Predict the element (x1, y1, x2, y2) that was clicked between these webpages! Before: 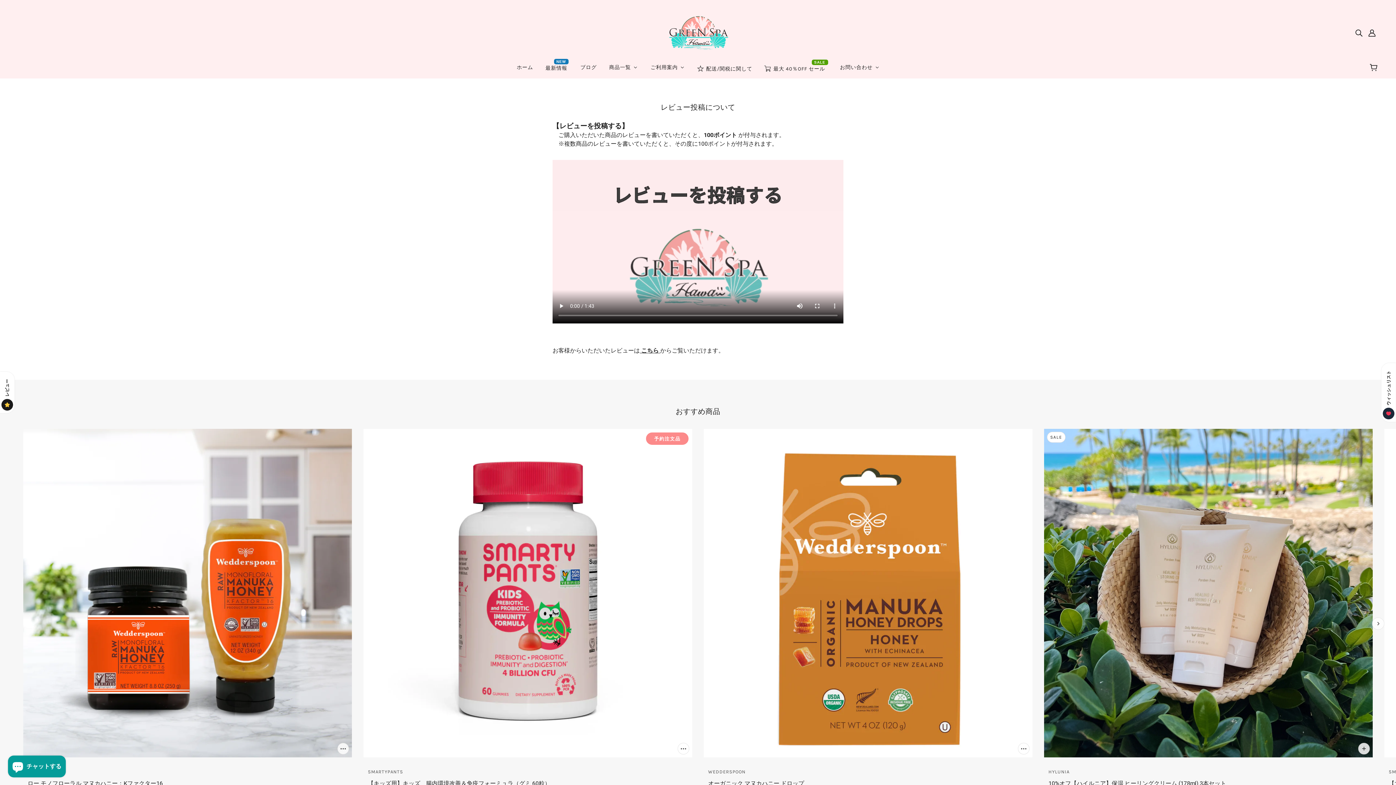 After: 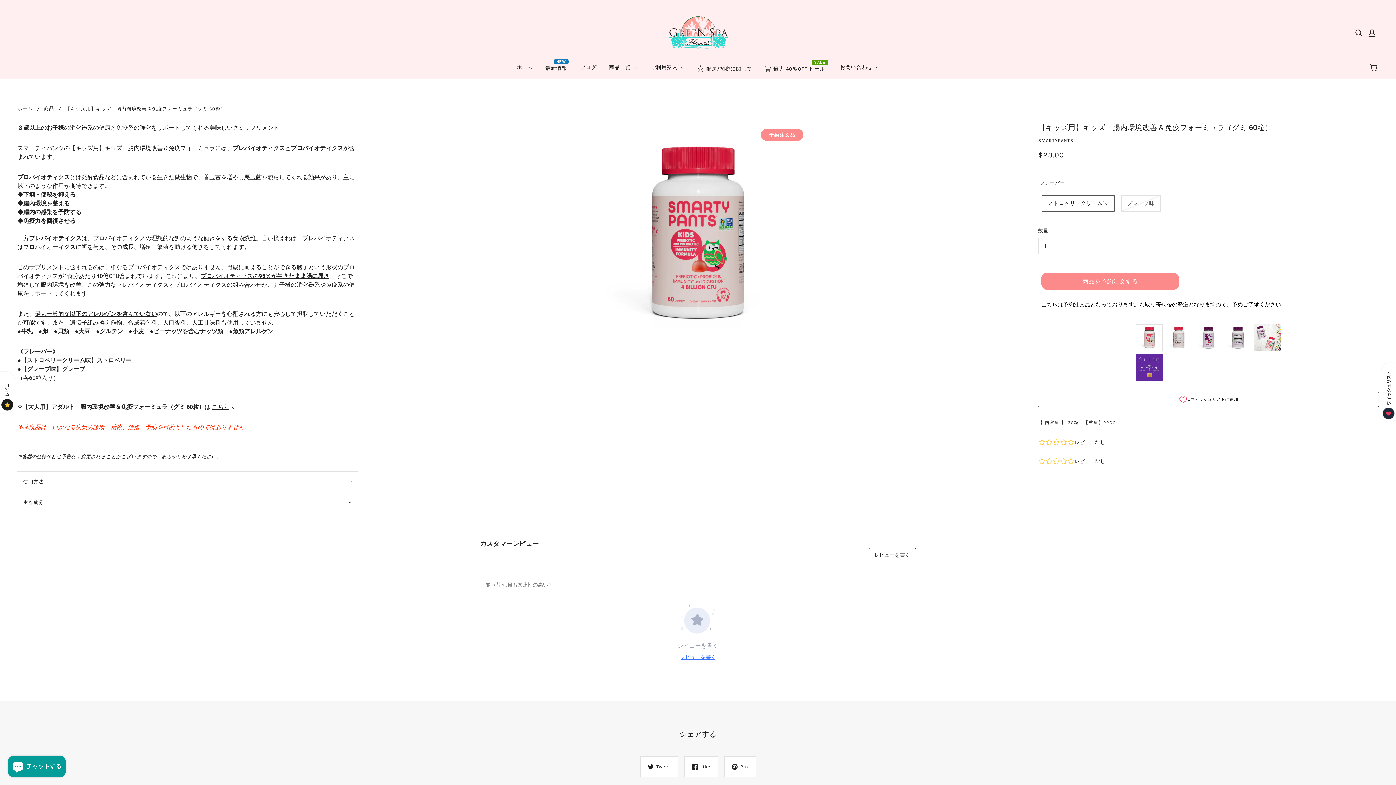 Action: bbox: (363, 429, 692, 805) label: 【キッズ用】キッズ　腸内環境改善＆免疫フォーミュラ（グミ 60粒）